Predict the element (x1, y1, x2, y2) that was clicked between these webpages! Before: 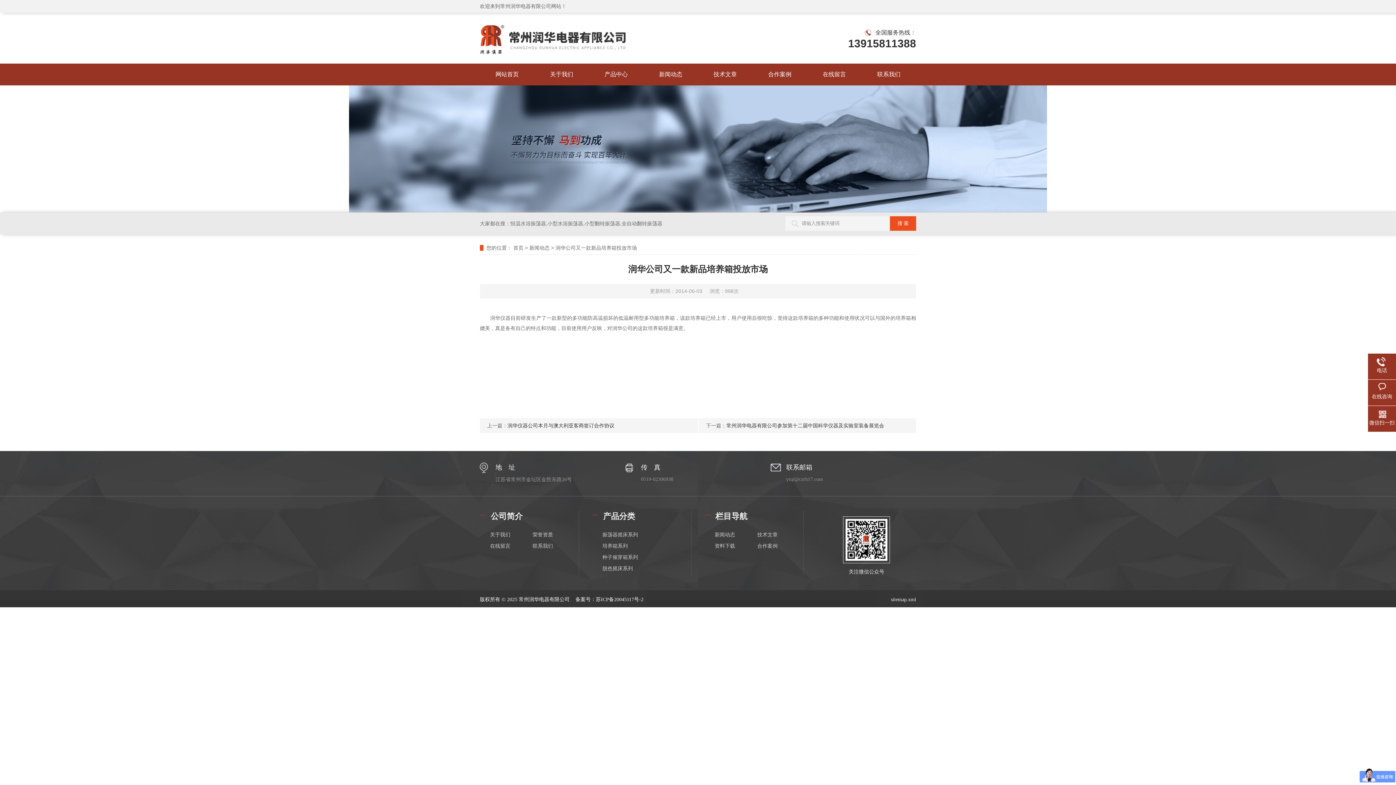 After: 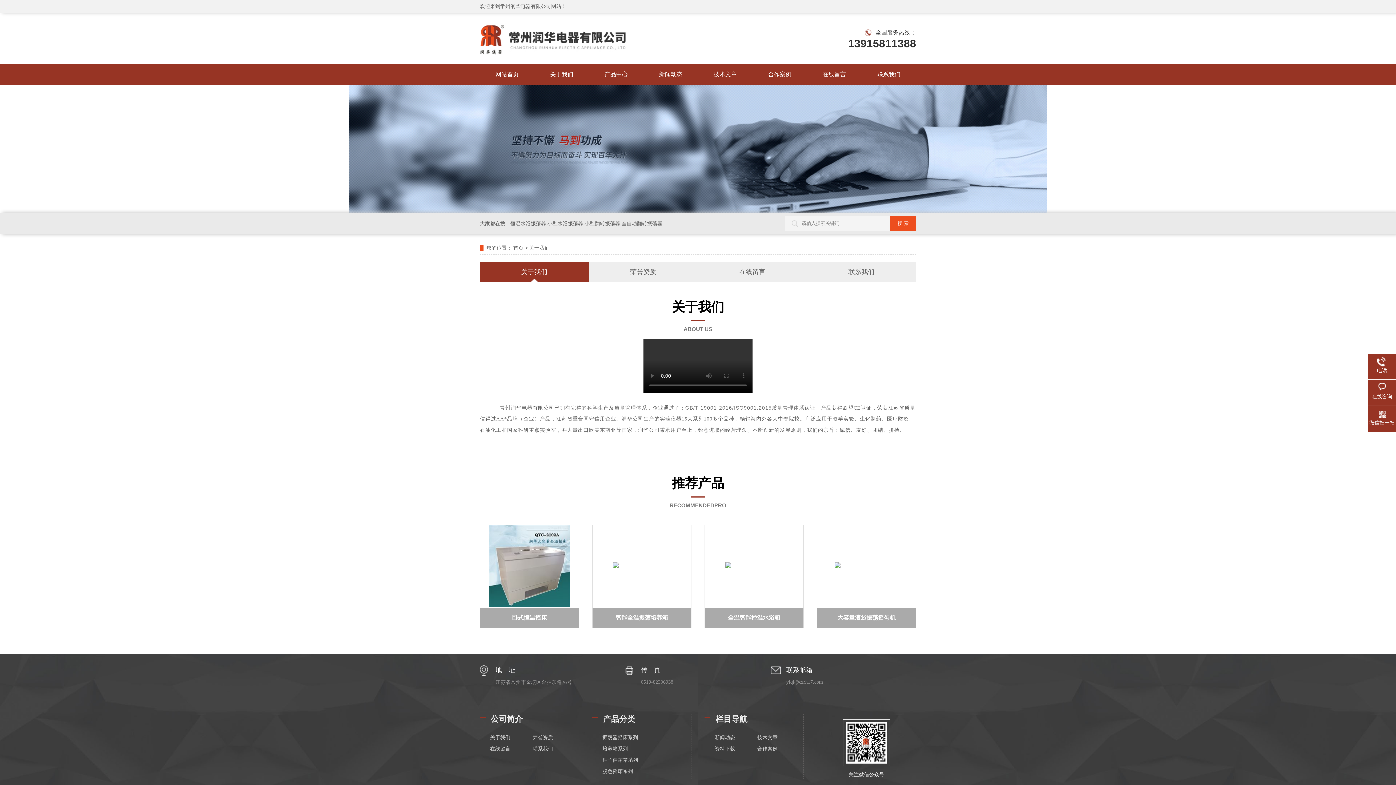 Action: label: 关于我们 bbox: (490, 530, 532, 540)